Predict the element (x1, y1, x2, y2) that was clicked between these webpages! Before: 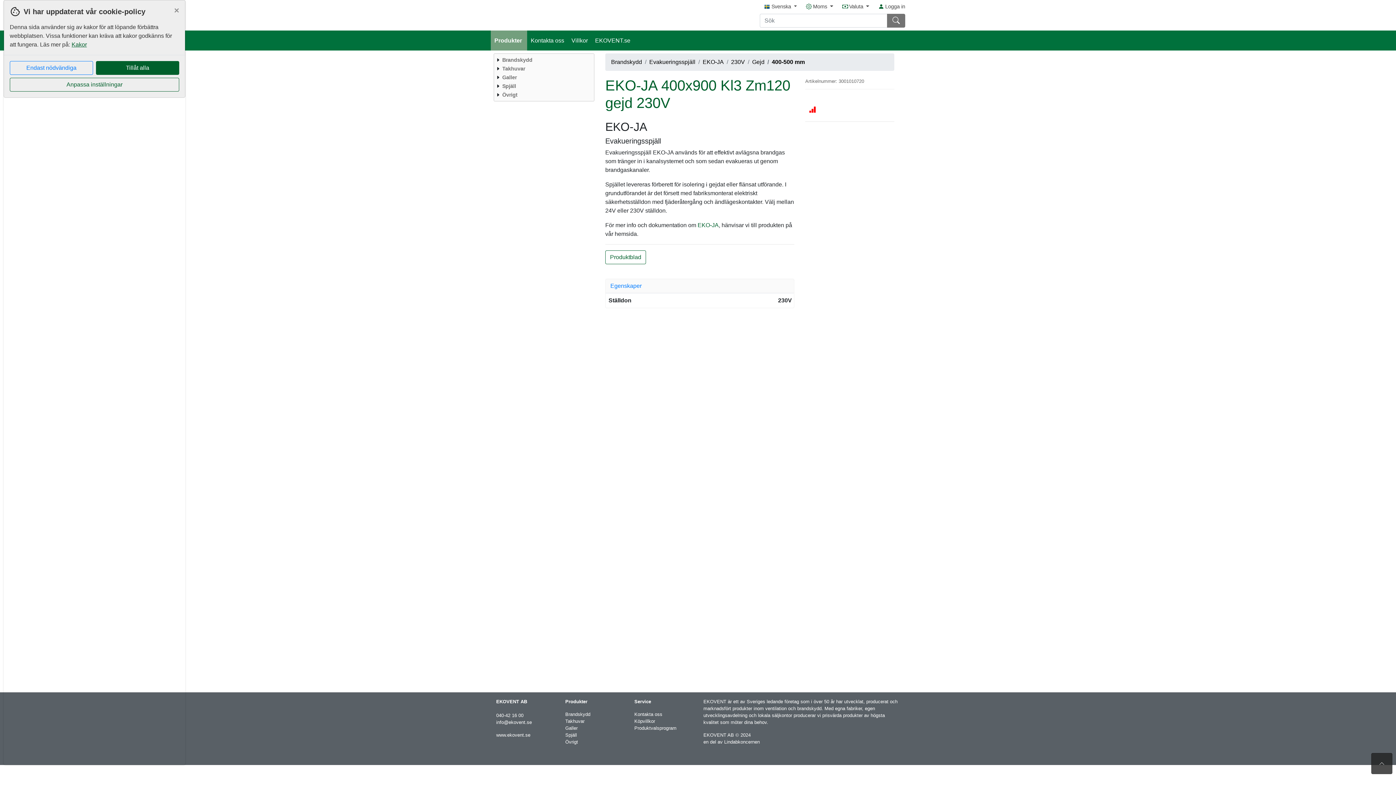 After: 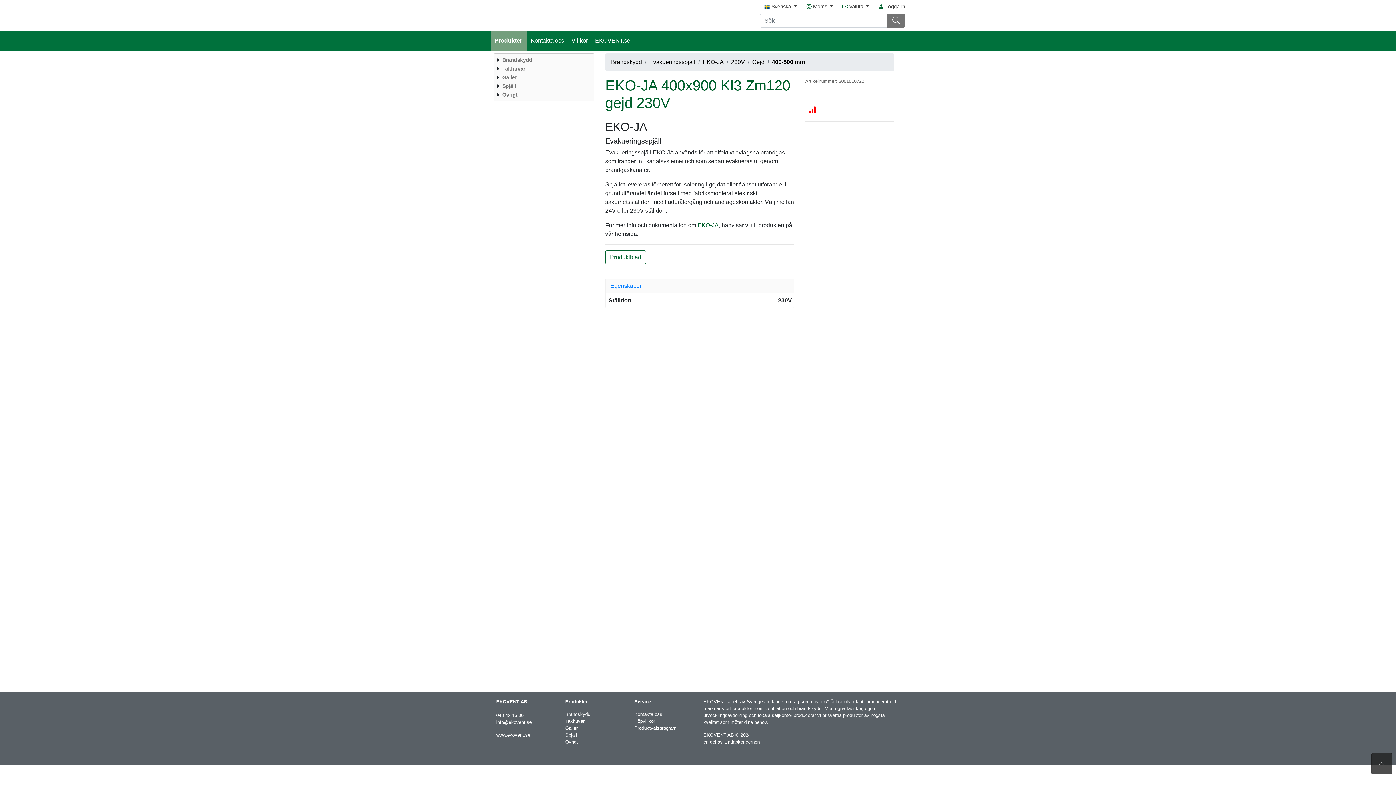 Action: label: Close bbox: (168, 0, 185, 20)